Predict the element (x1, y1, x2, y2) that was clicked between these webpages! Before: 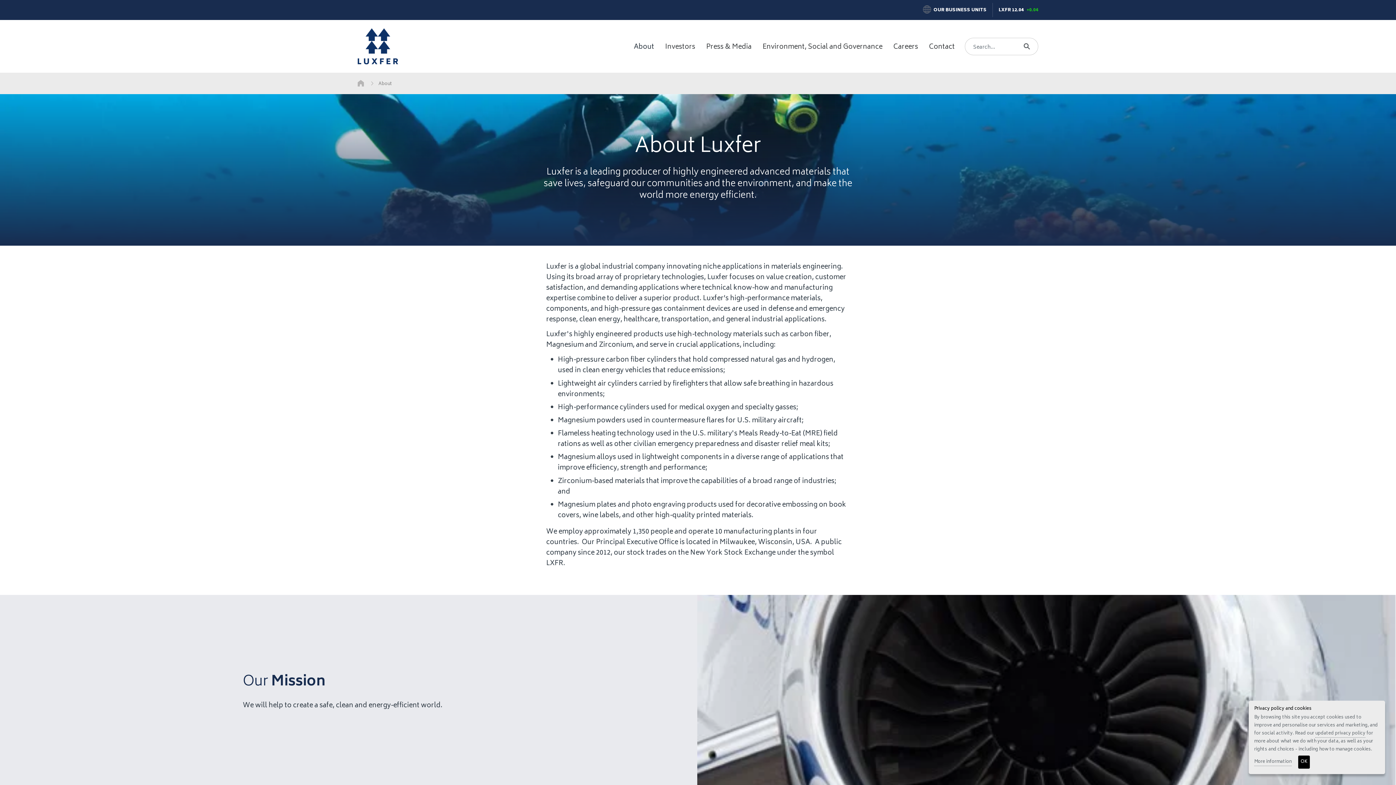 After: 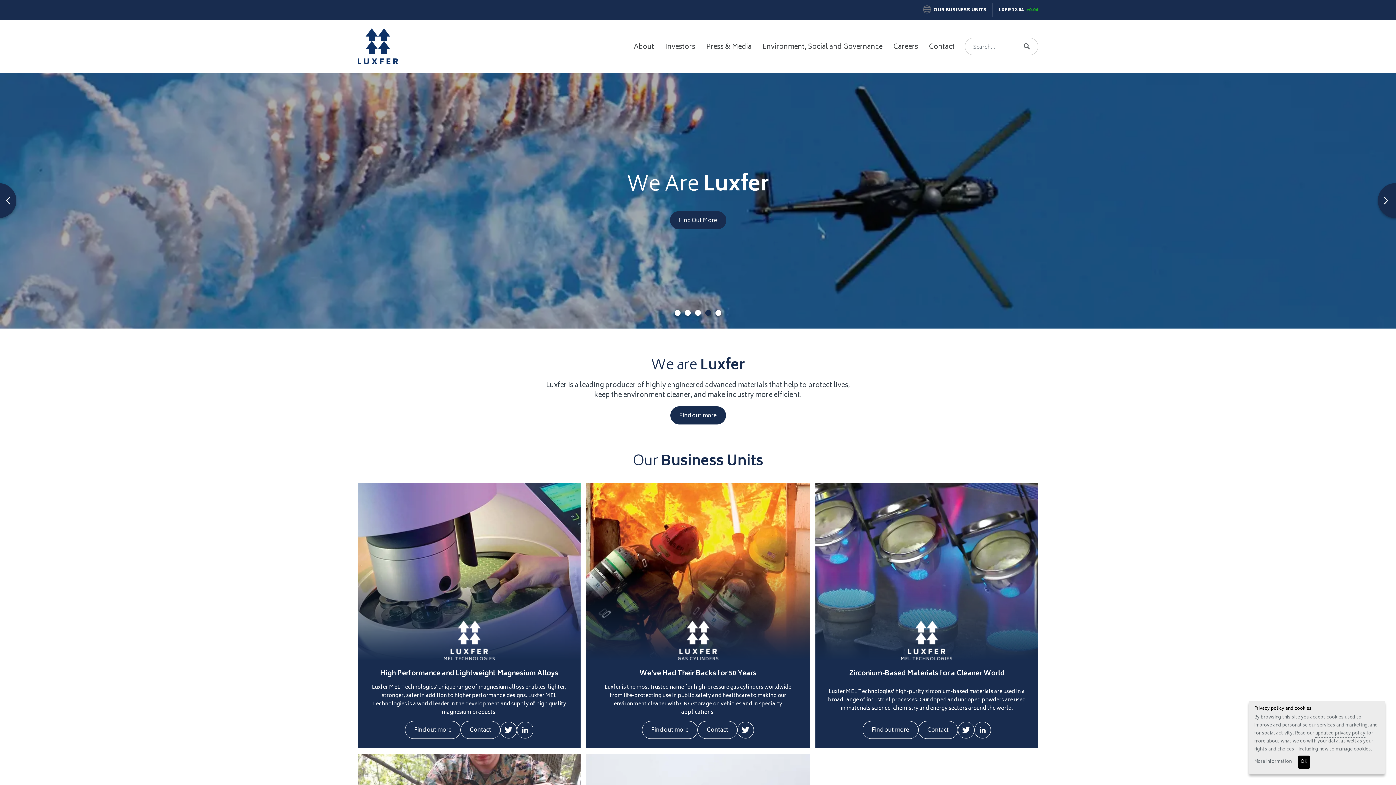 Action: bbox: (357, 80, 364, 87)